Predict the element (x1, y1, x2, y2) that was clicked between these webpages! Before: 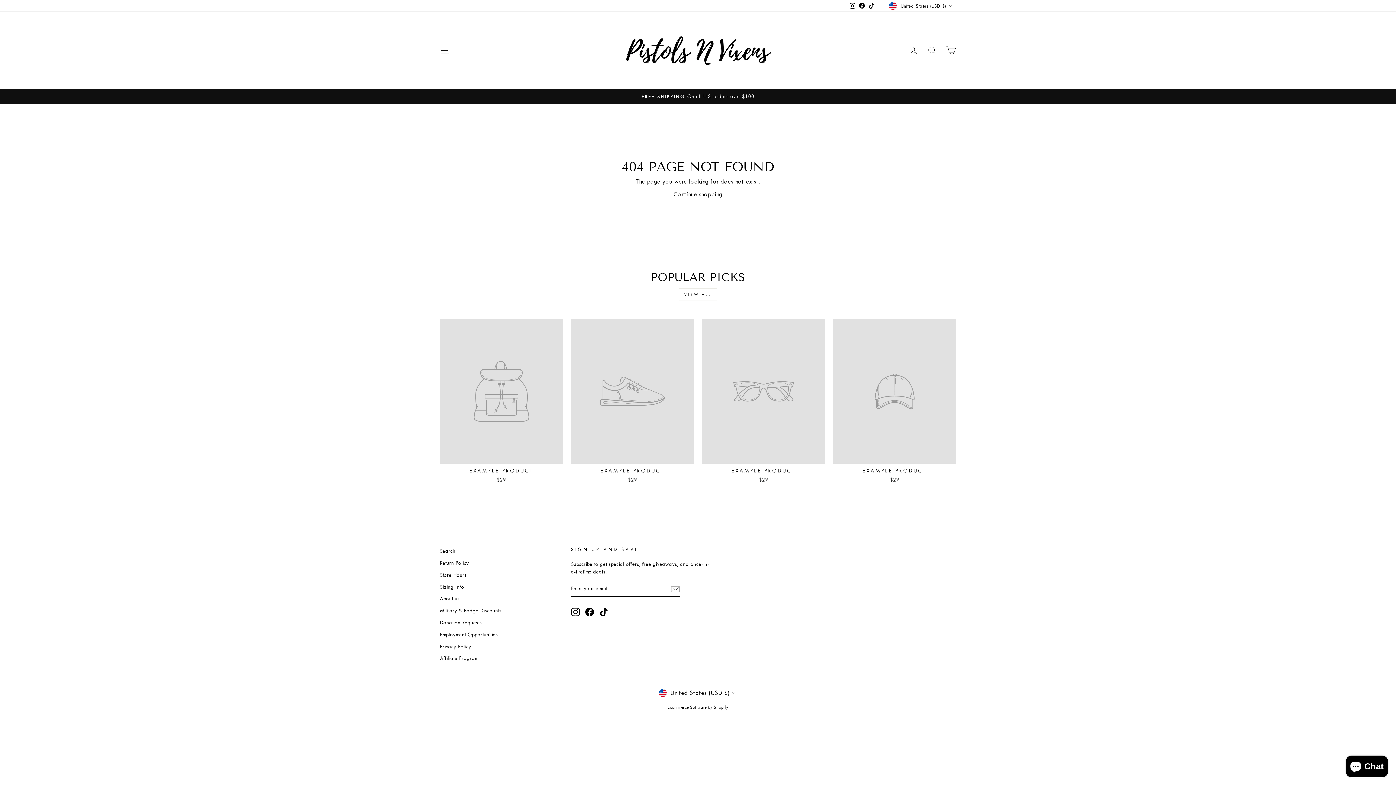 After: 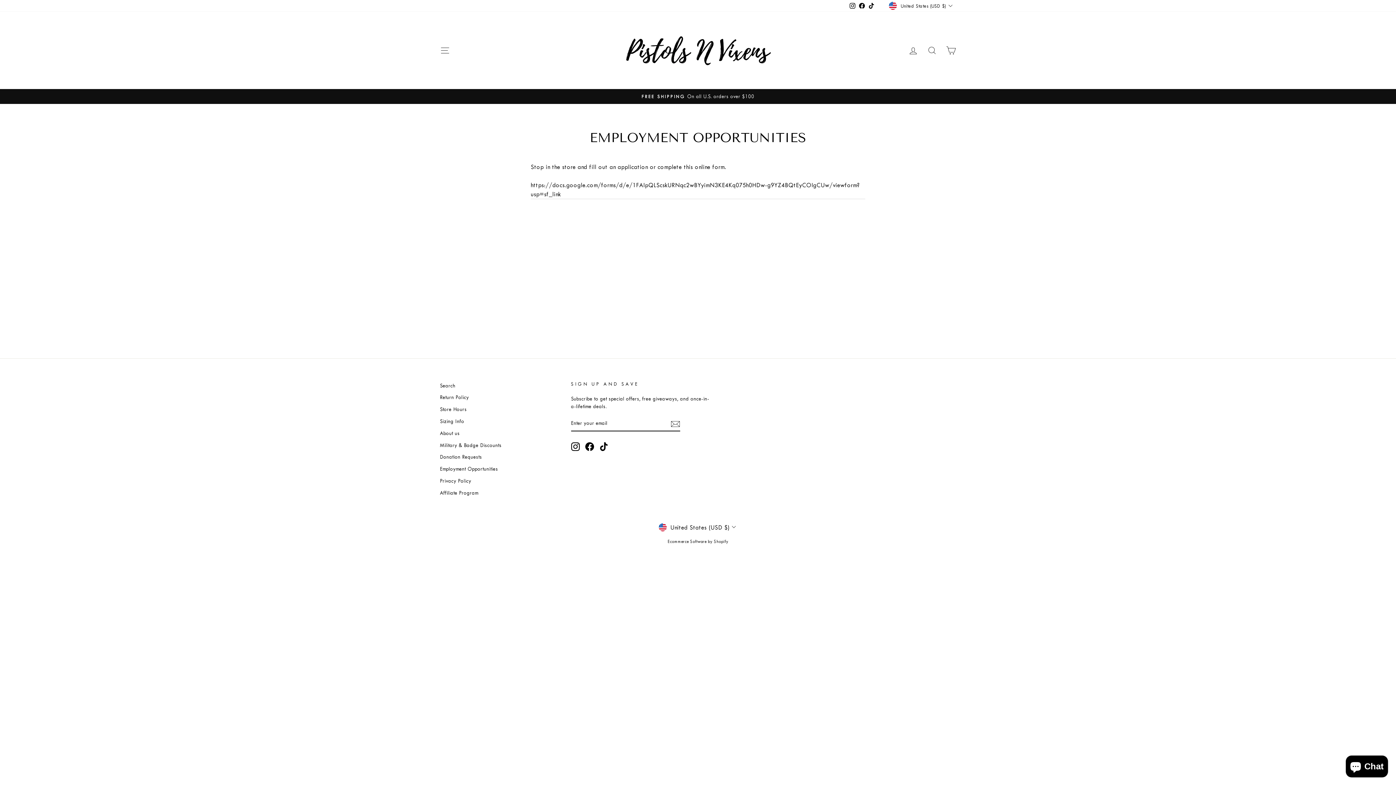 Action: bbox: (440, 629, 498, 640) label: Employment Opportunities